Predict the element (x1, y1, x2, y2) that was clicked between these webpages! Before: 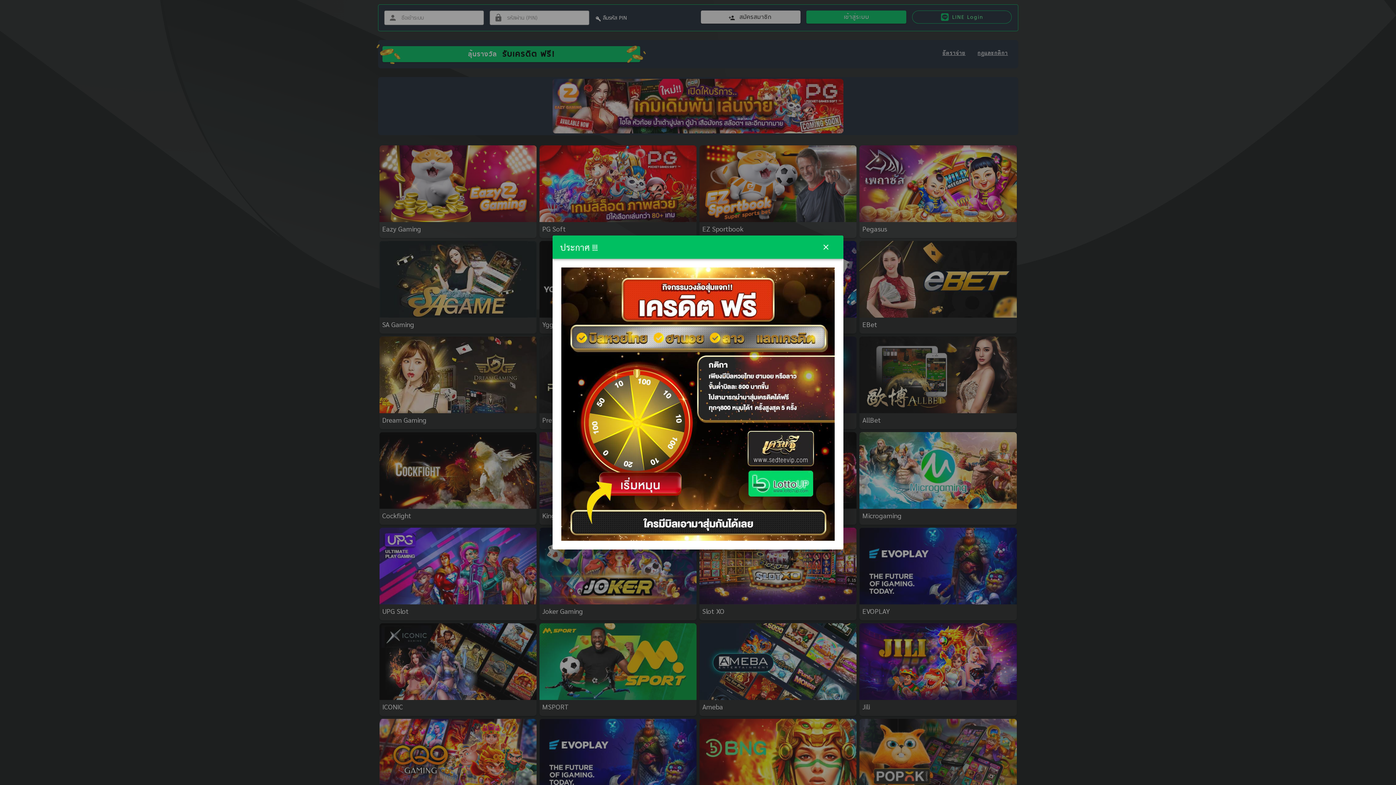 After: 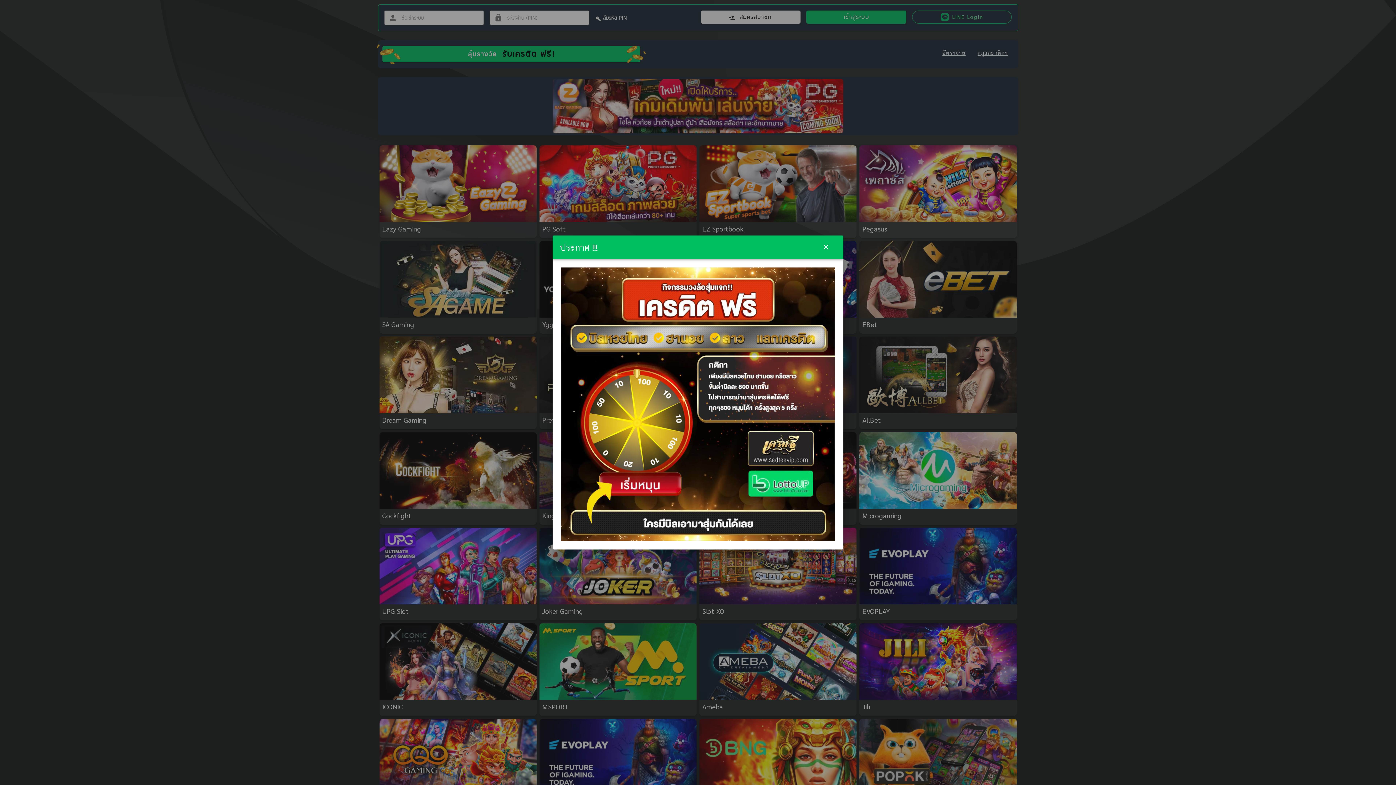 Action: bbox: (558, 267, 837, 541)